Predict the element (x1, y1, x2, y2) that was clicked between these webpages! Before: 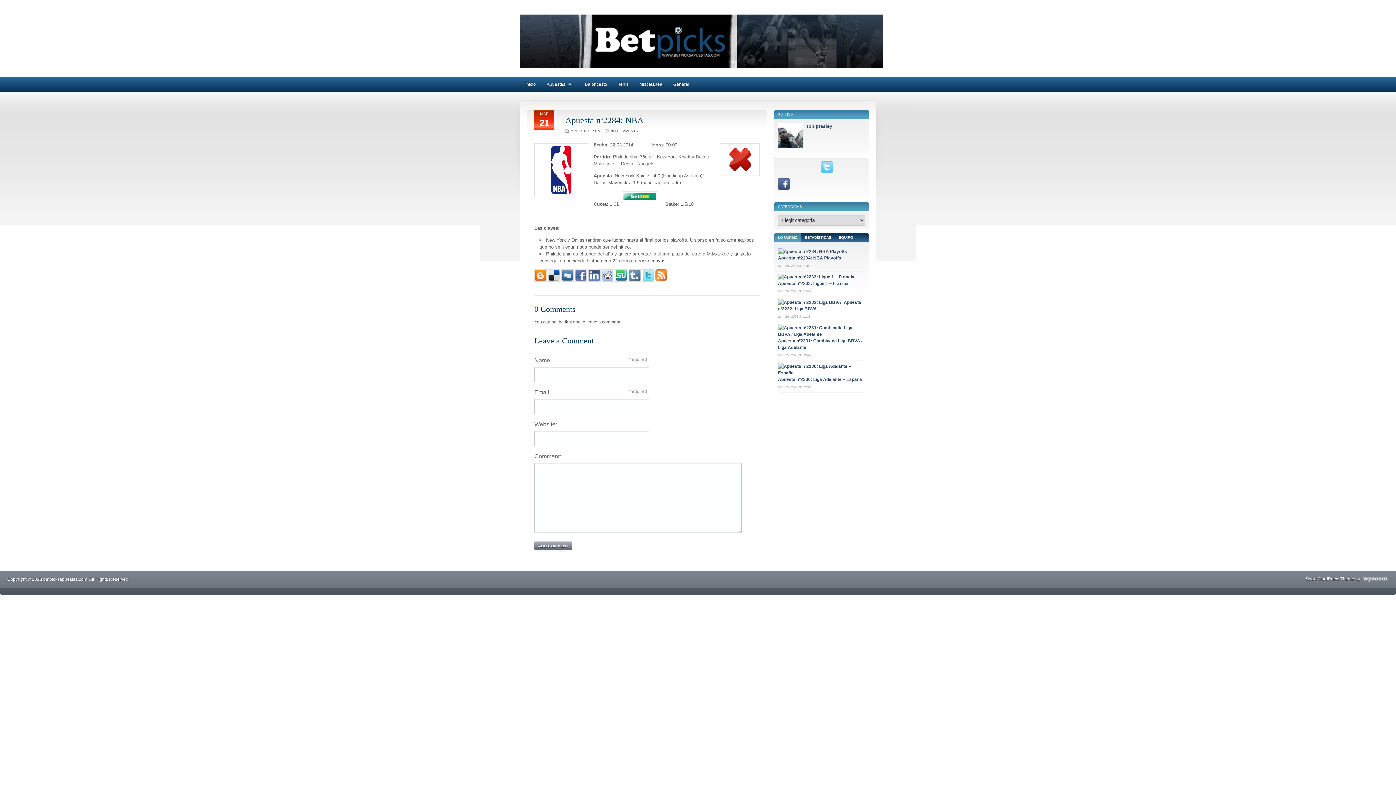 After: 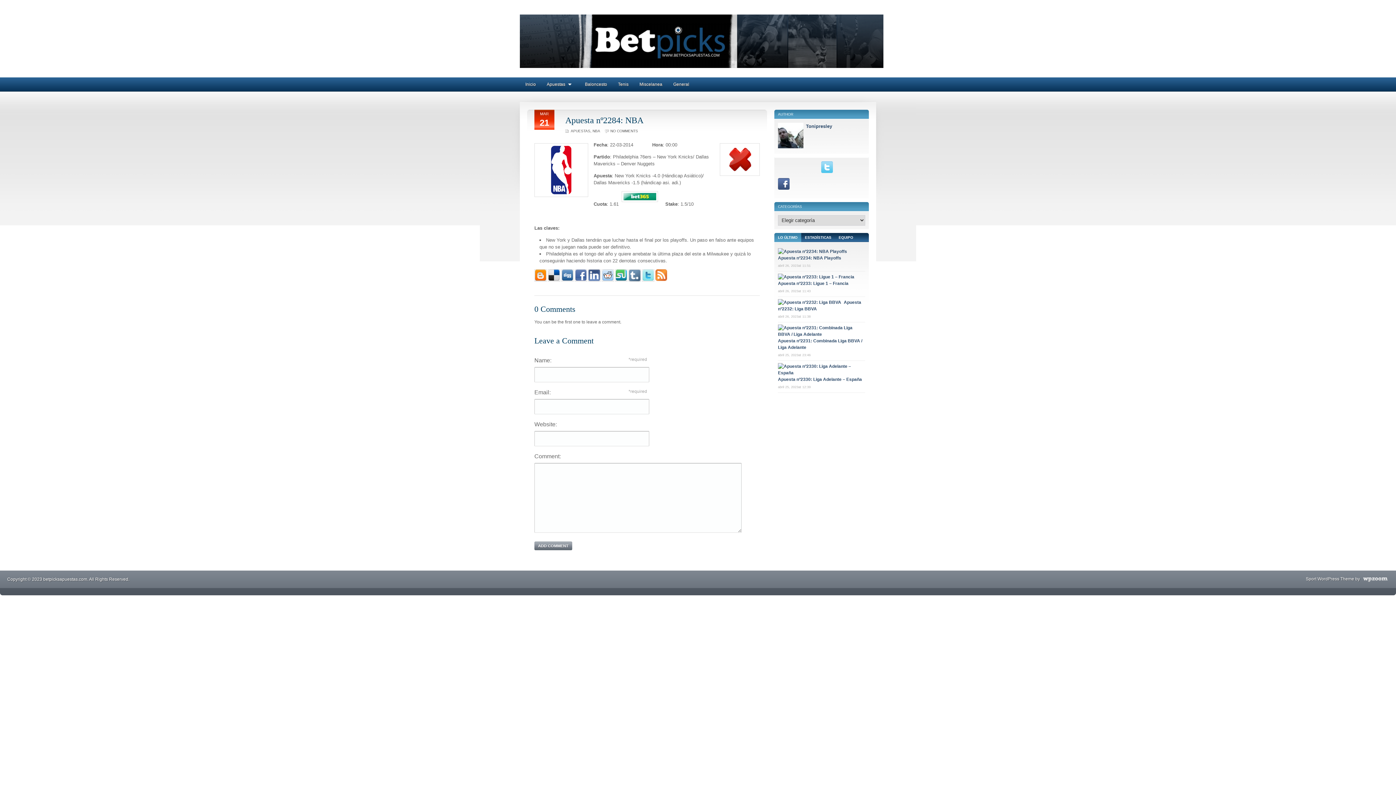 Action: bbox: (774, 233, 801, 242) label: LO ÚLTIMO